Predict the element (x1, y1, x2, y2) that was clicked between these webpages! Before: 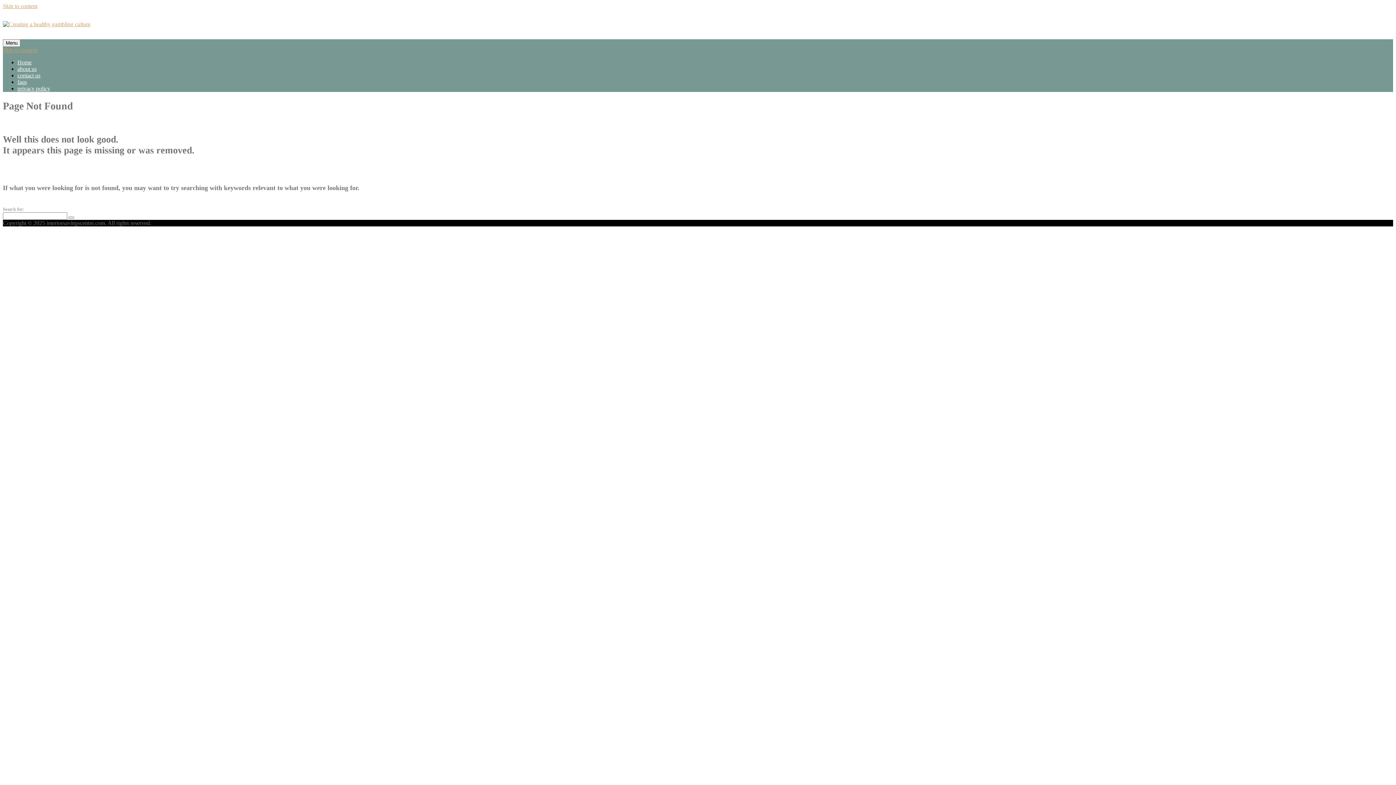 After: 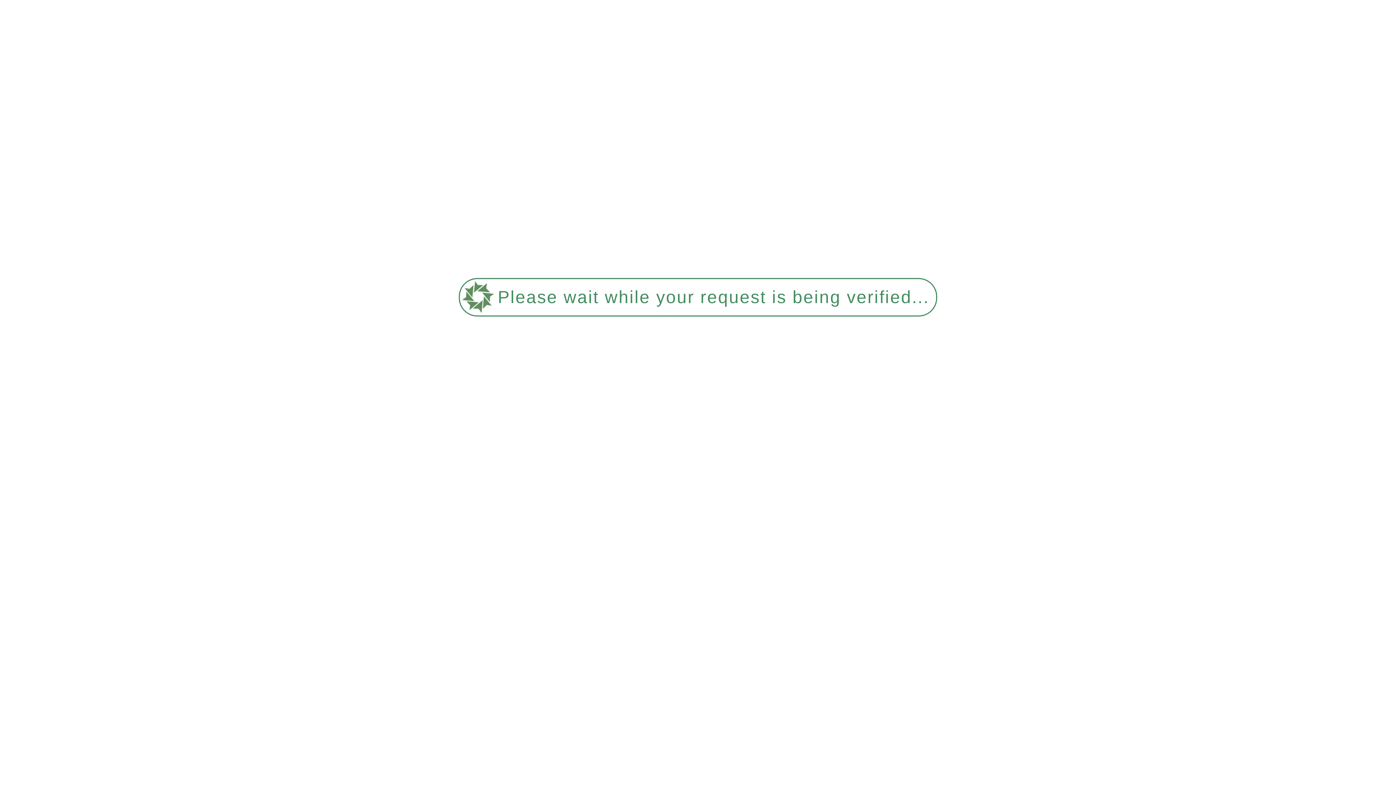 Action: bbox: (17, 85, 50, 91) label: privacy policy